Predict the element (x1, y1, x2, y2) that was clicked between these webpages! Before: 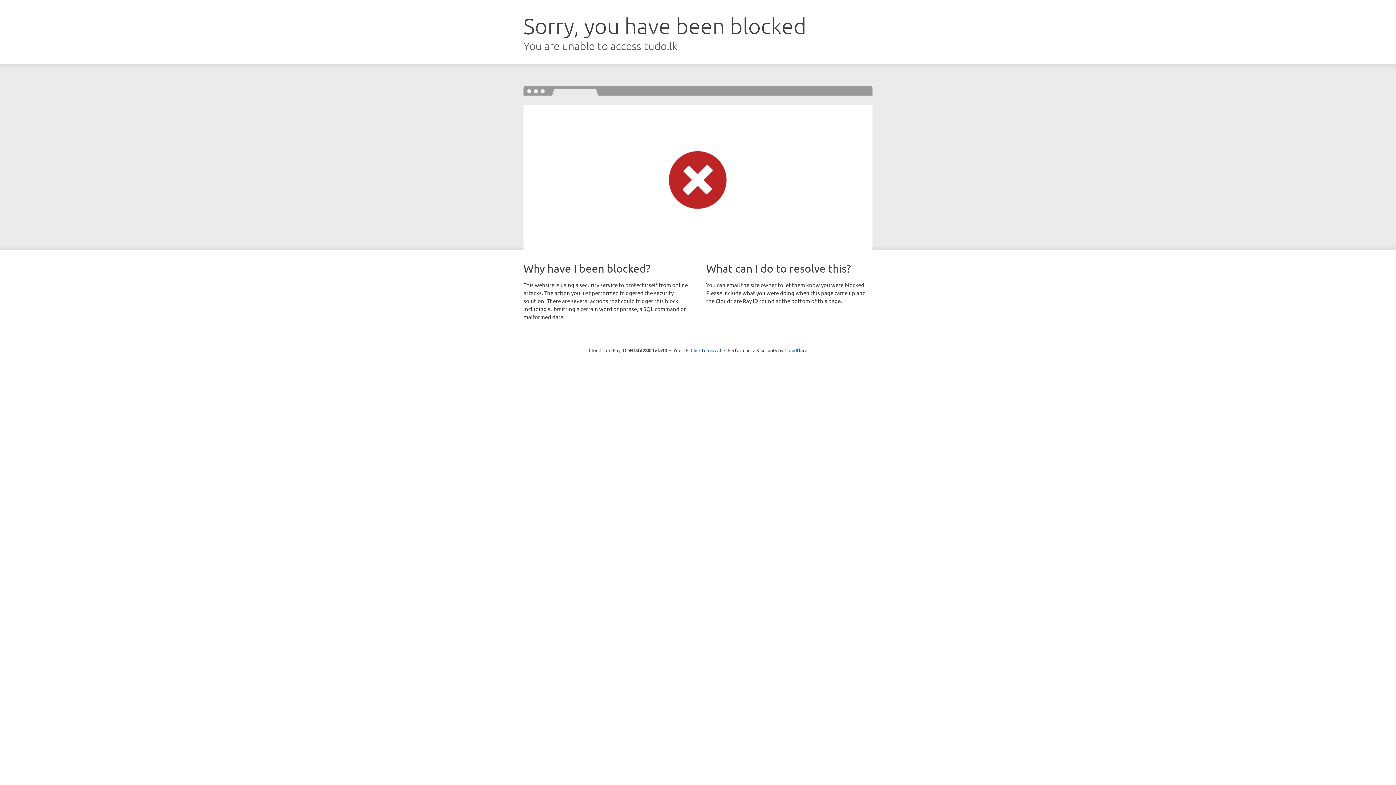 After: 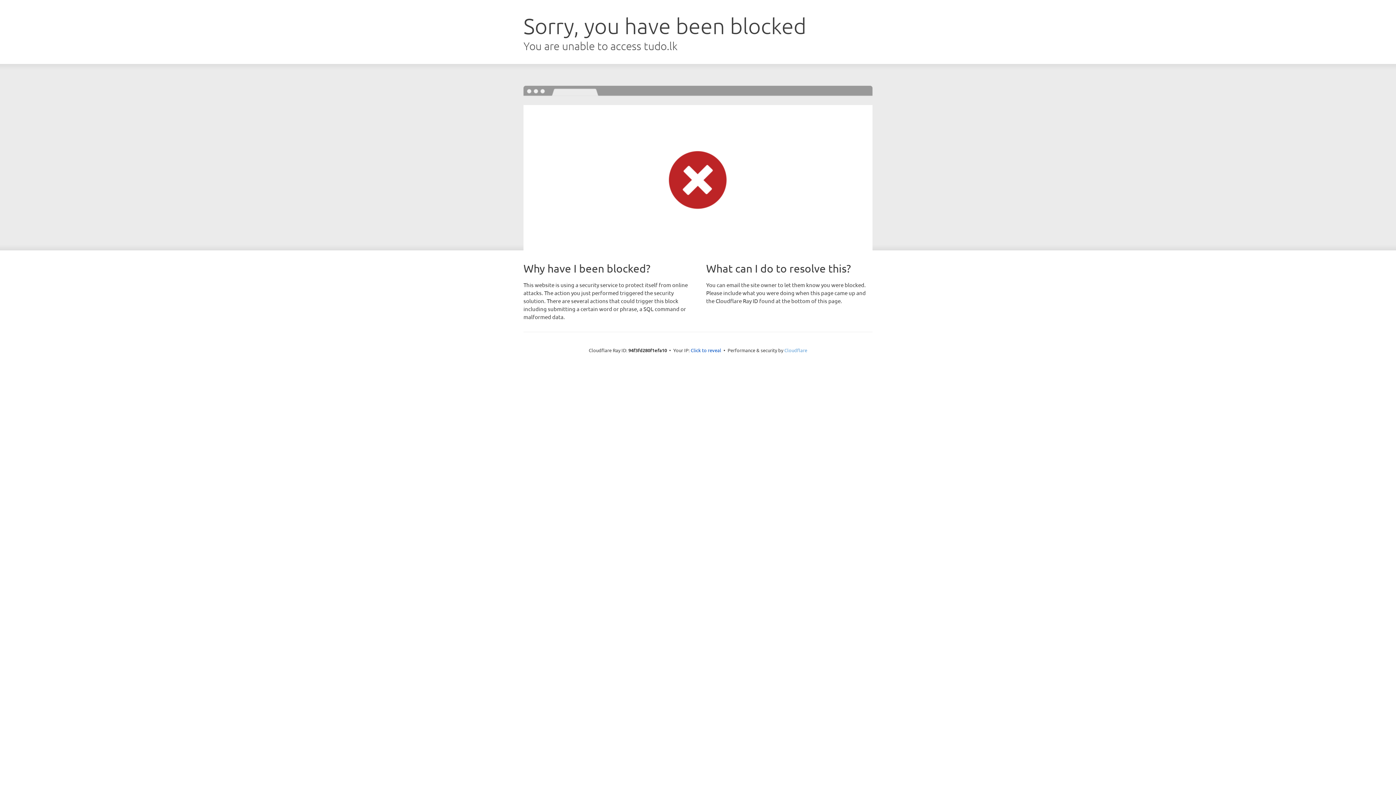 Action: bbox: (784, 347, 807, 353) label: Cloudflare